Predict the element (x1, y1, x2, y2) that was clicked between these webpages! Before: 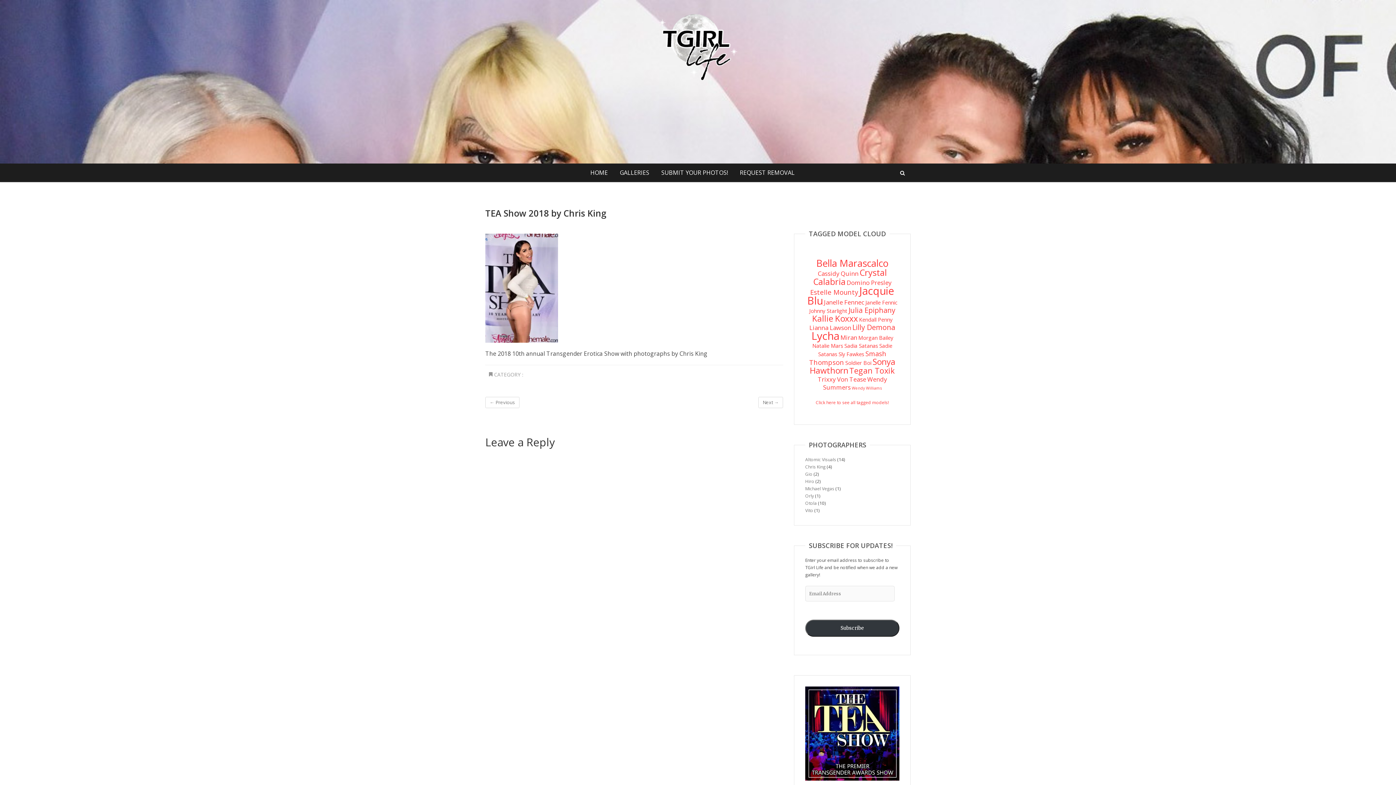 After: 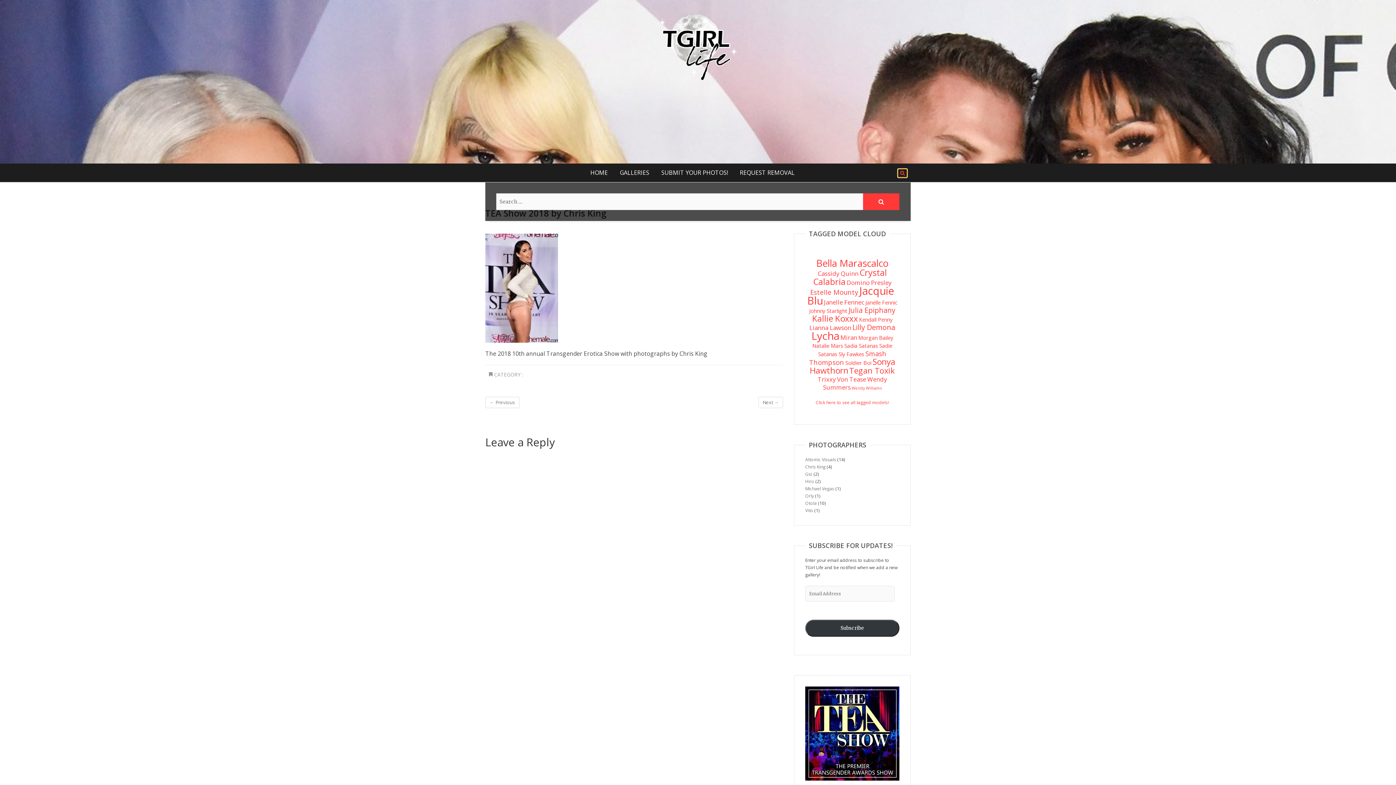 Action: bbox: (898, 169, 907, 177)